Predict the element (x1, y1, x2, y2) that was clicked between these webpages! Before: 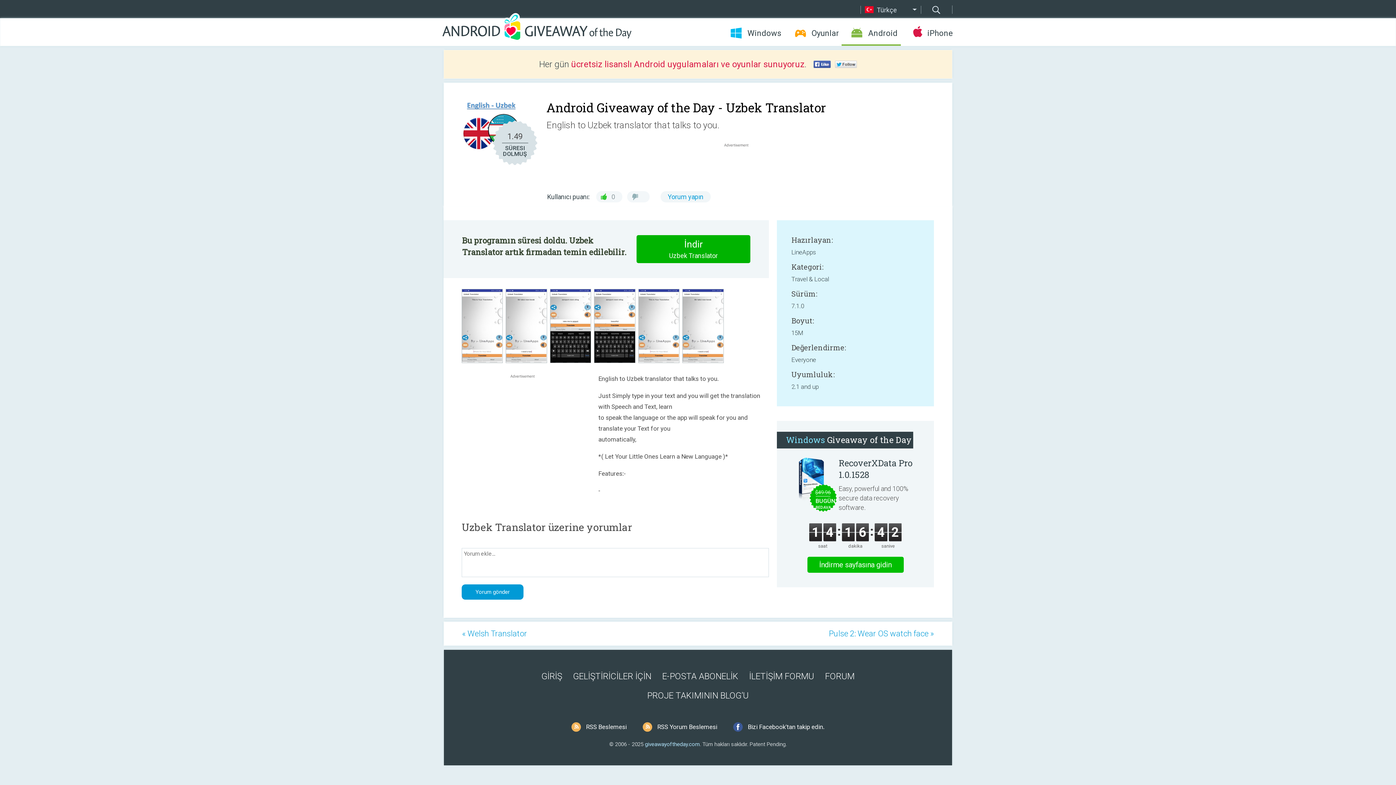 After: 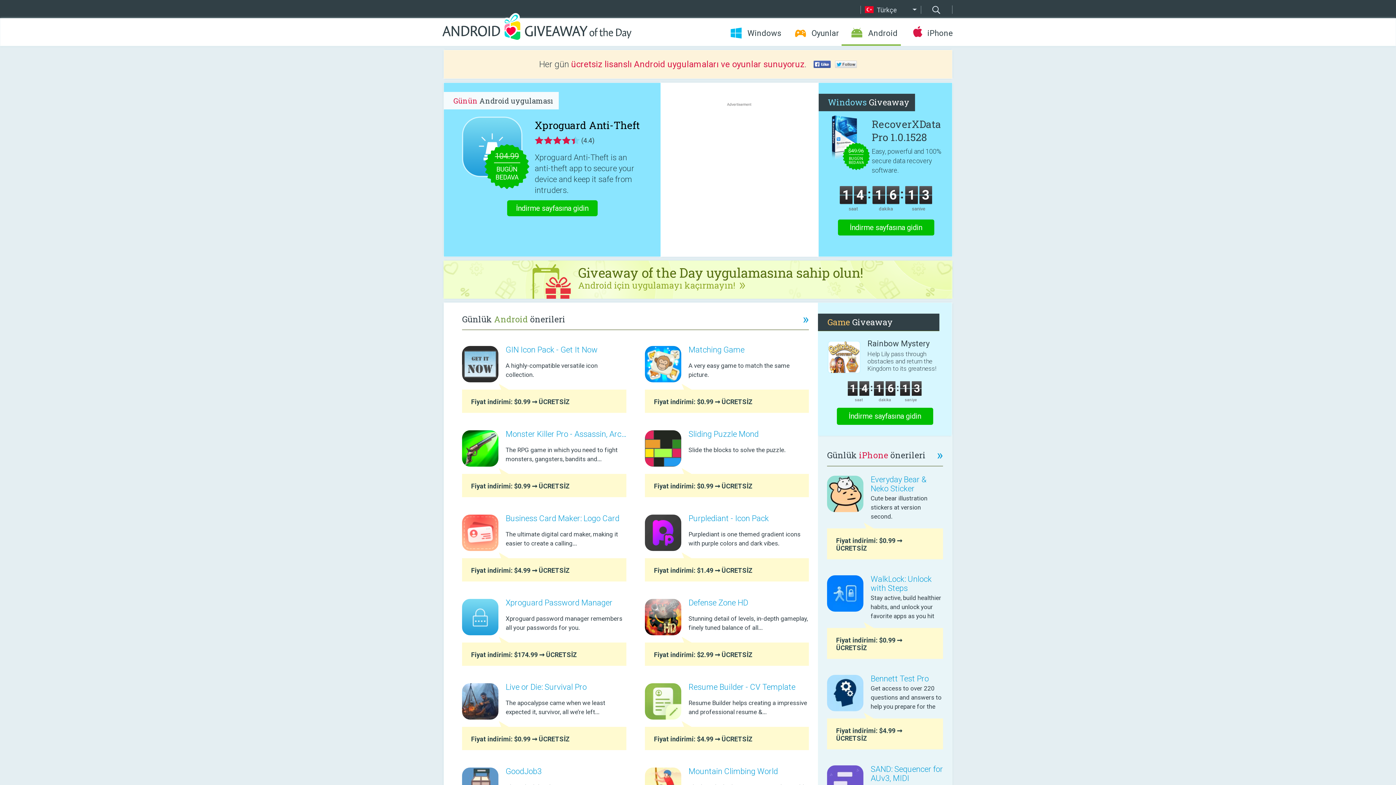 Action: bbox: (442, 13, 631, 45)